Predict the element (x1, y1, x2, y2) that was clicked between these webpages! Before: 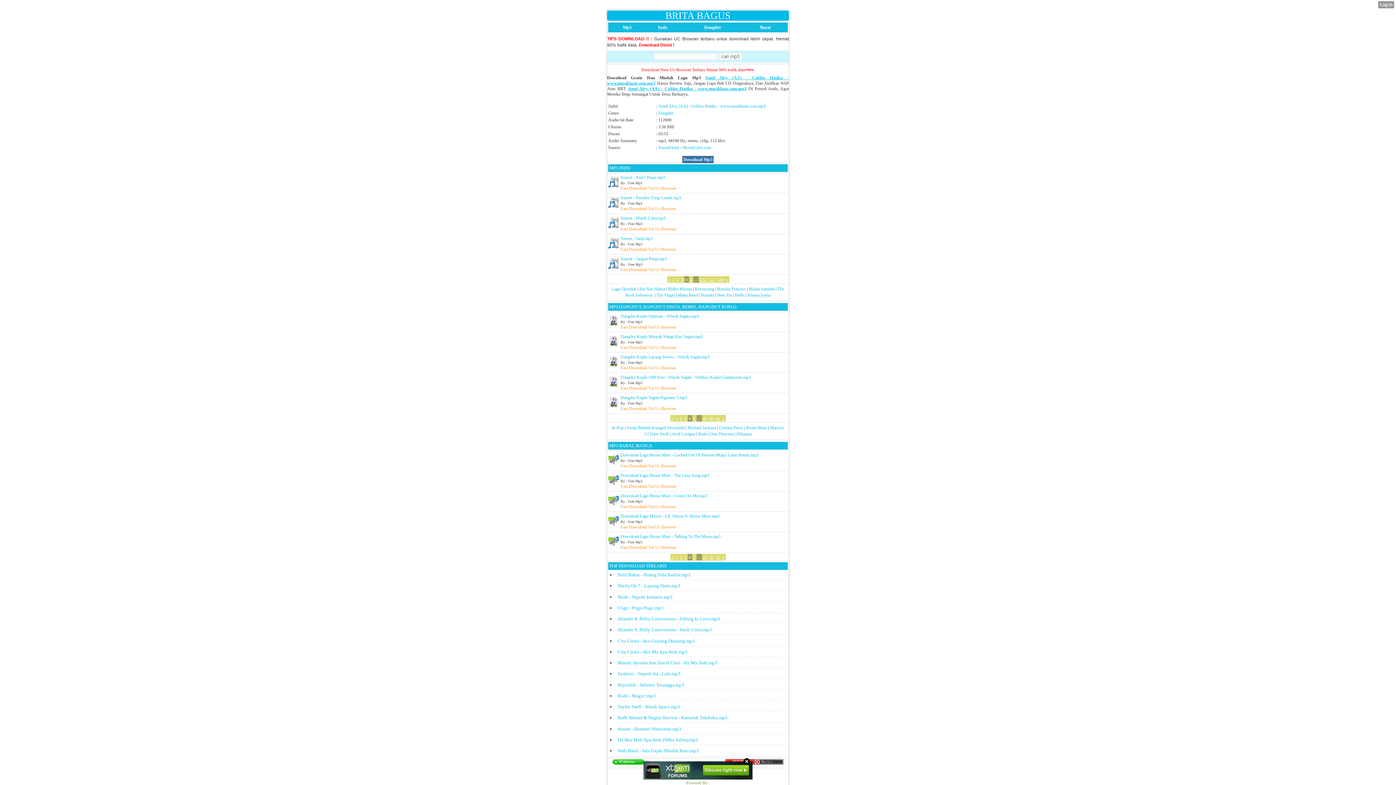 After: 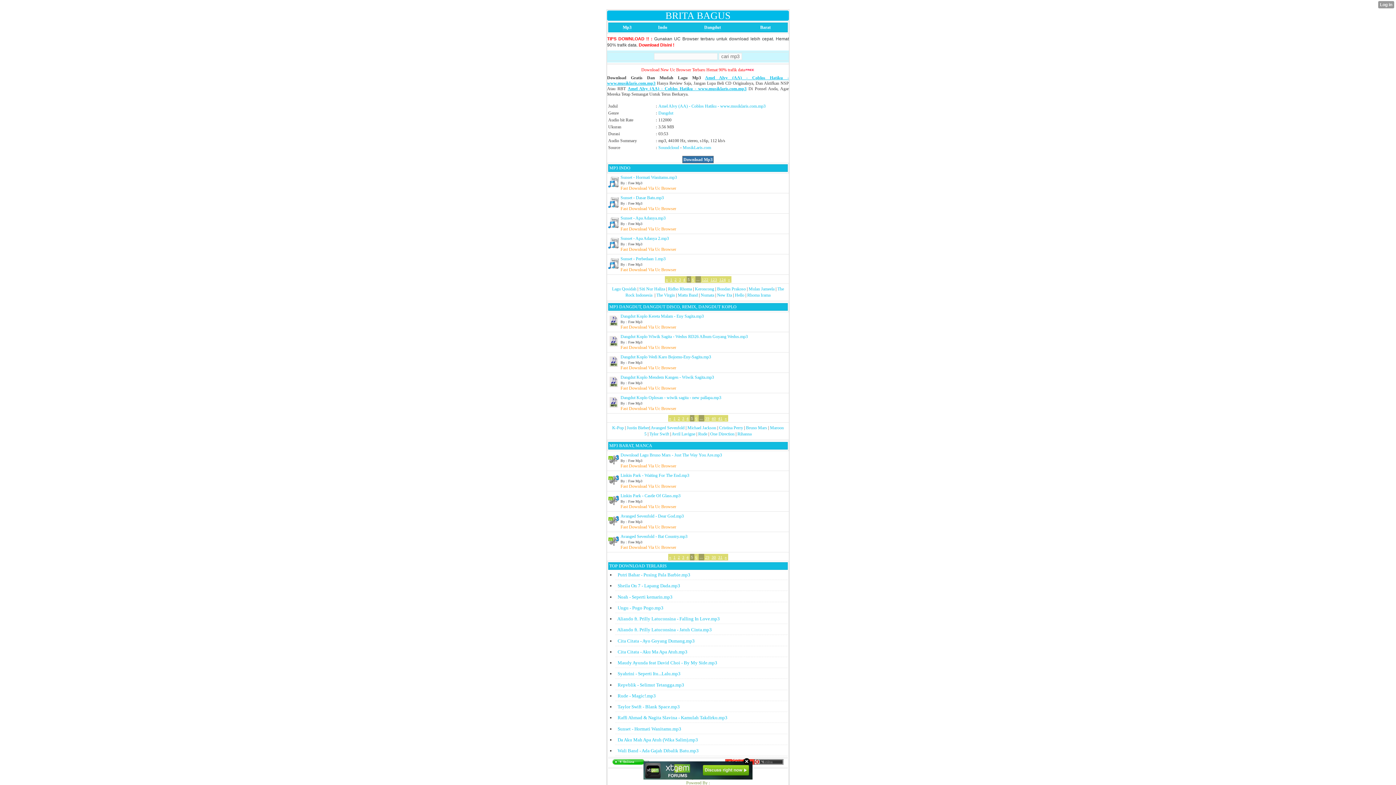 Action: label: » bbox: (721, 415, 726, 421)